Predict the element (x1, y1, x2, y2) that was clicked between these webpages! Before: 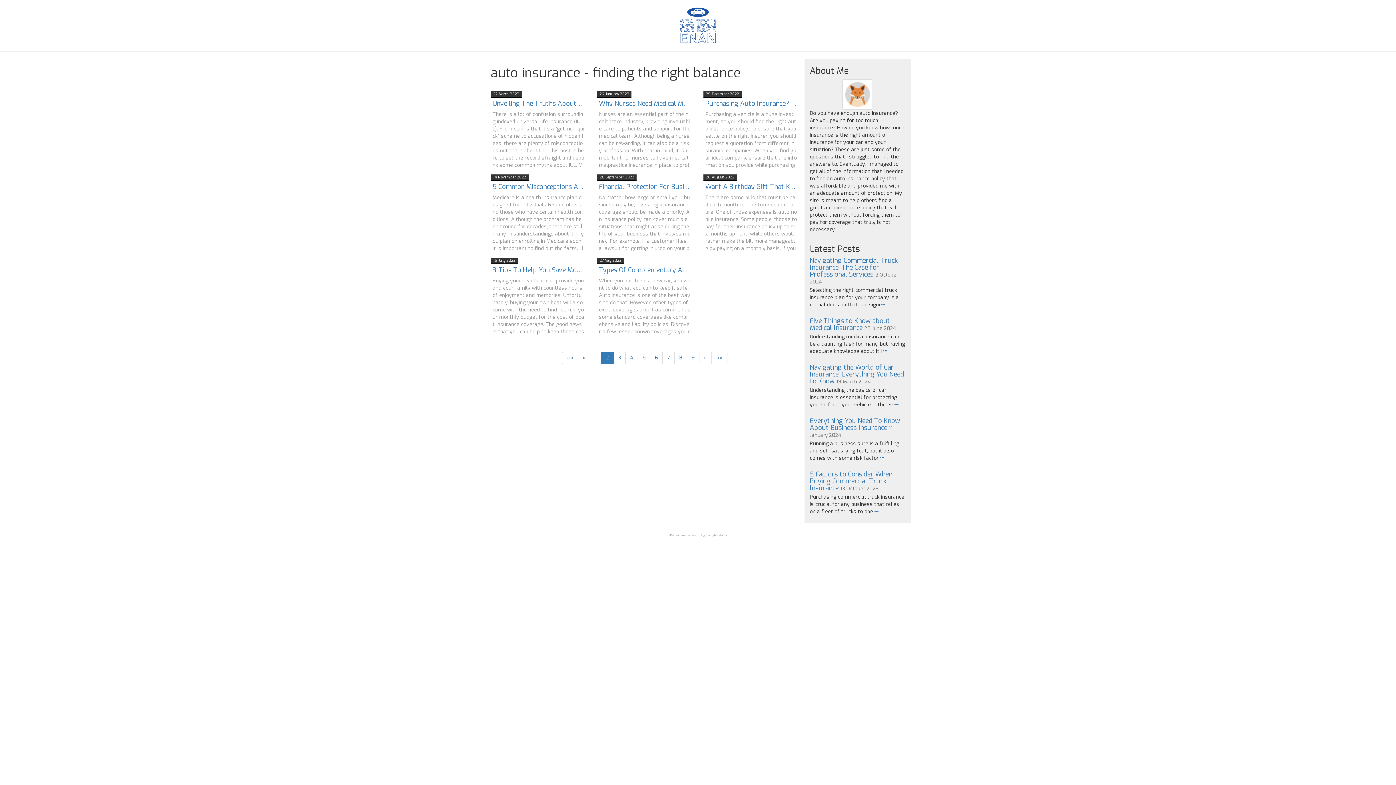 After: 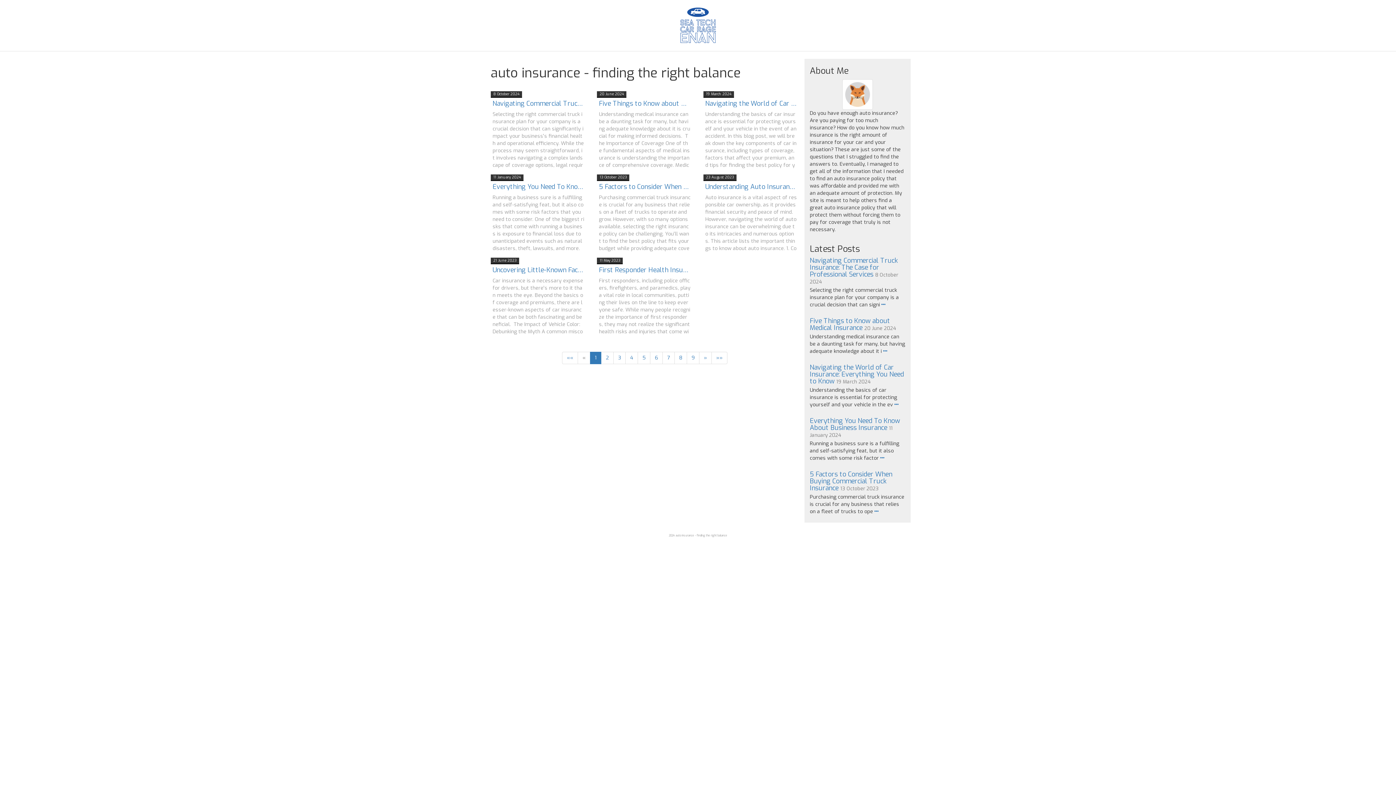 Action: label: First bbox: (562, 352, 578, 364)